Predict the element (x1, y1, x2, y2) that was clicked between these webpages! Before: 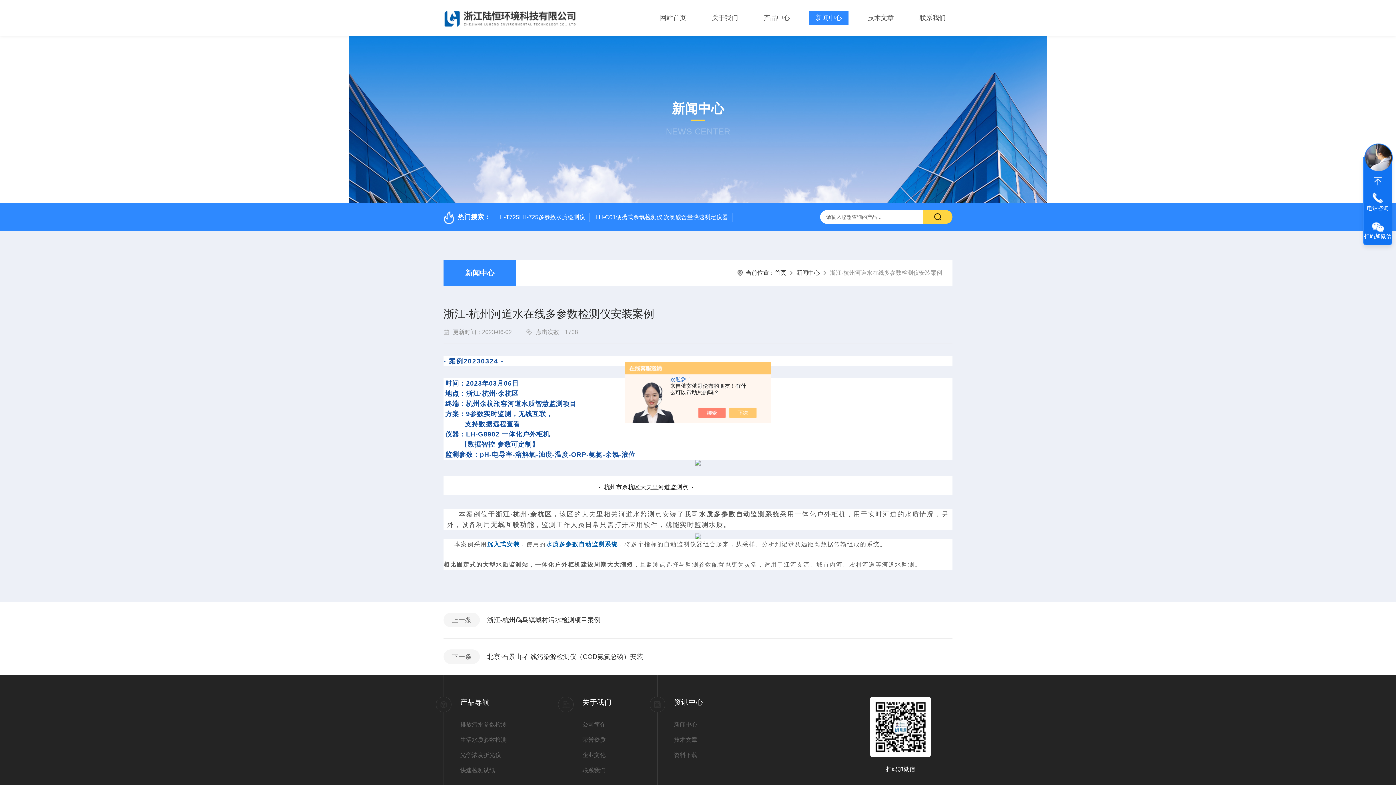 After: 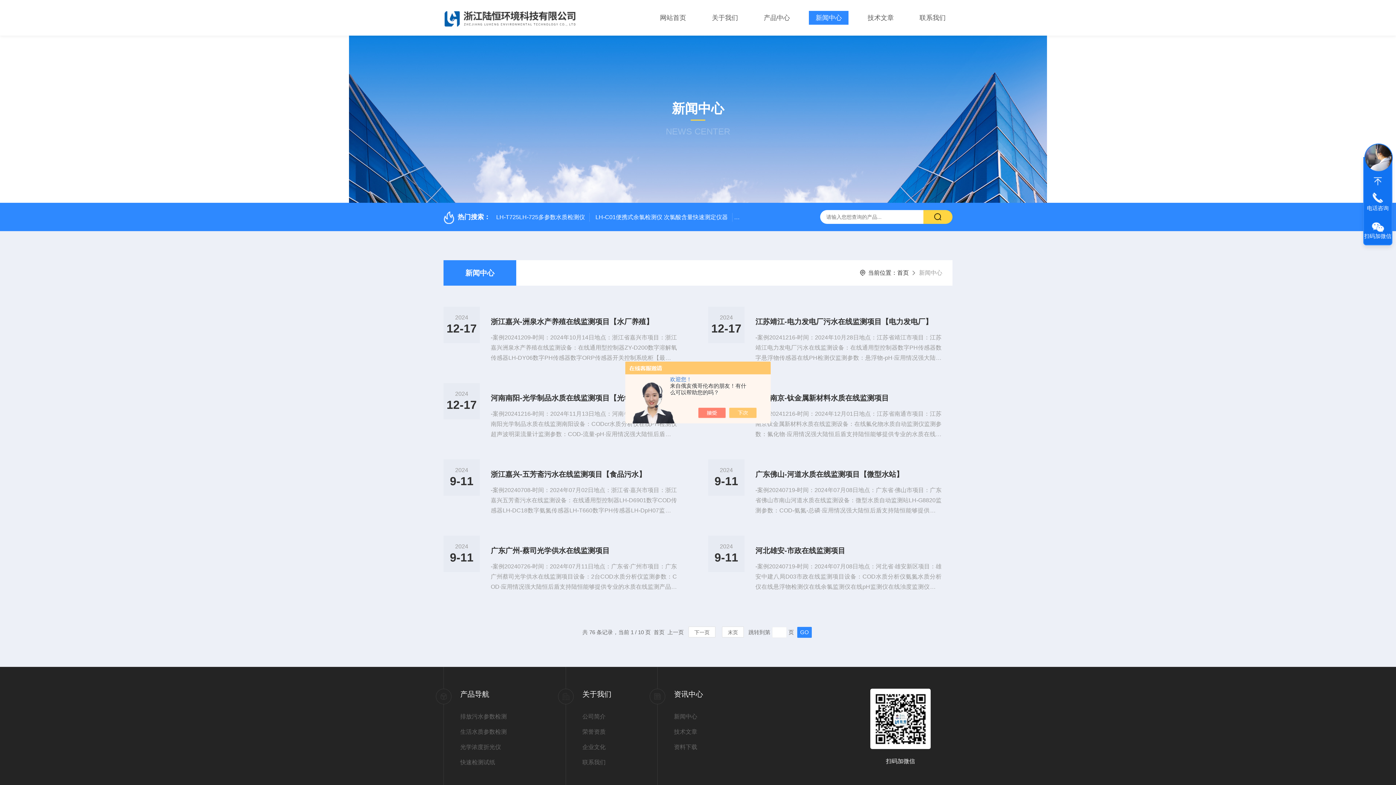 Action: bbox: (674, 720, 749, 729) label: 新闻中心